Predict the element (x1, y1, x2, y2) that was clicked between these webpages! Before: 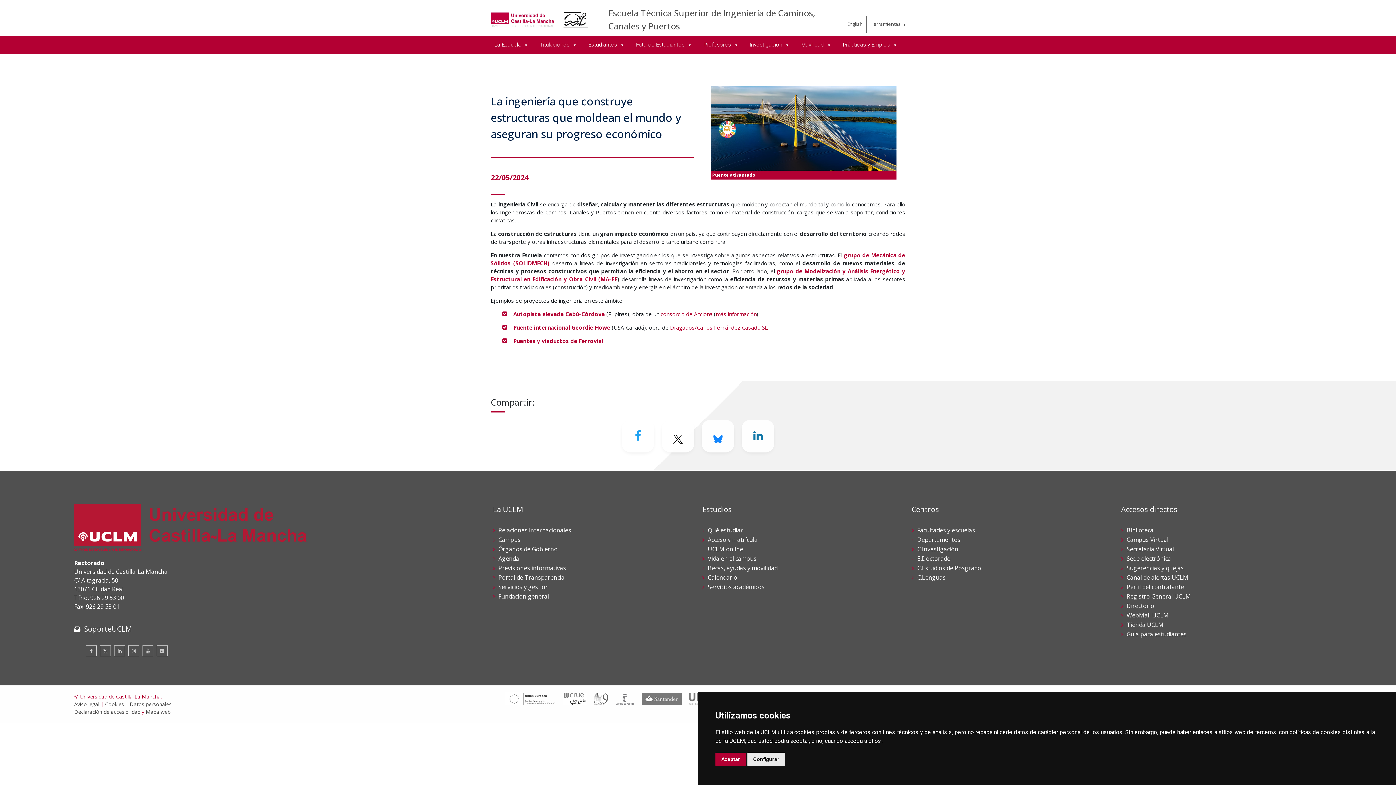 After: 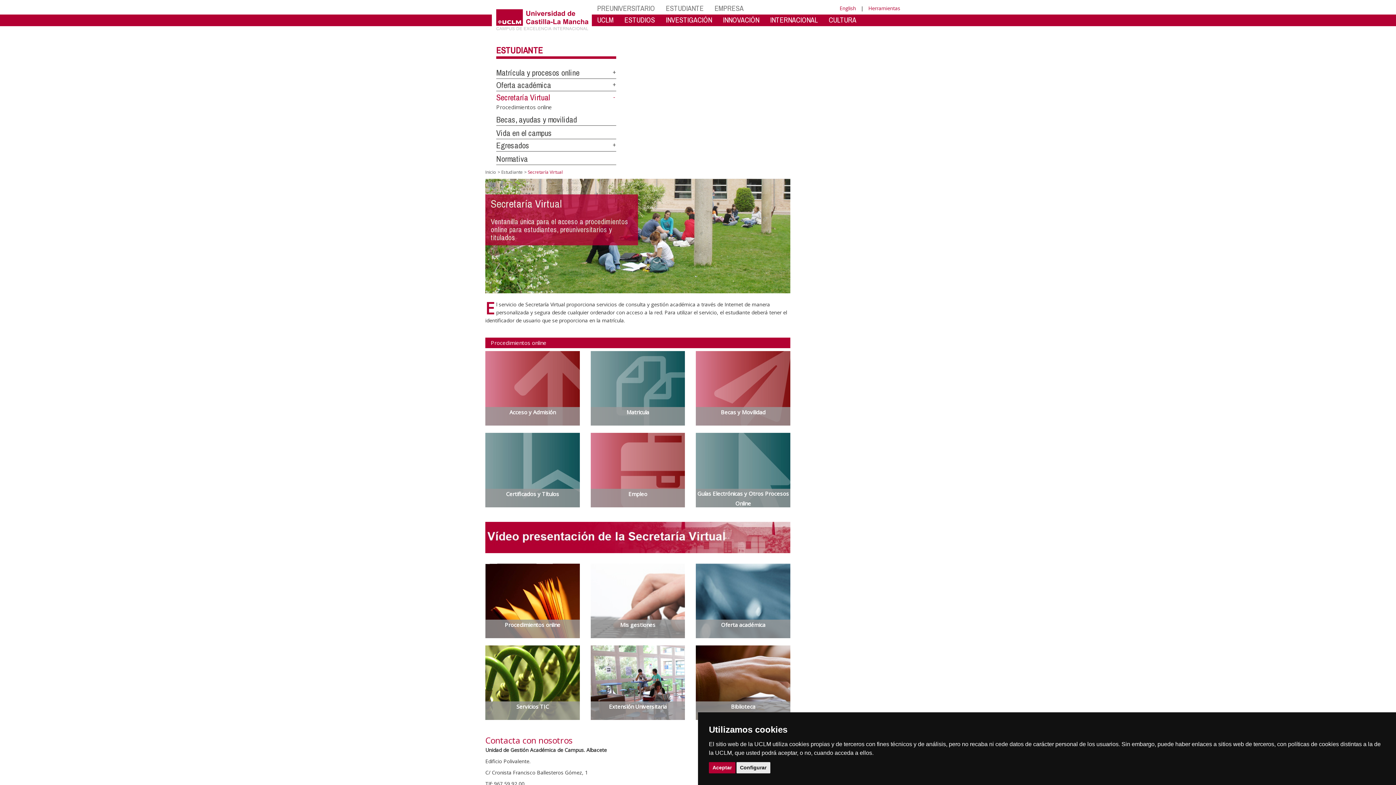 Action: bbox: (1126, 545, 1174, 553) label: Secretaría Virtual